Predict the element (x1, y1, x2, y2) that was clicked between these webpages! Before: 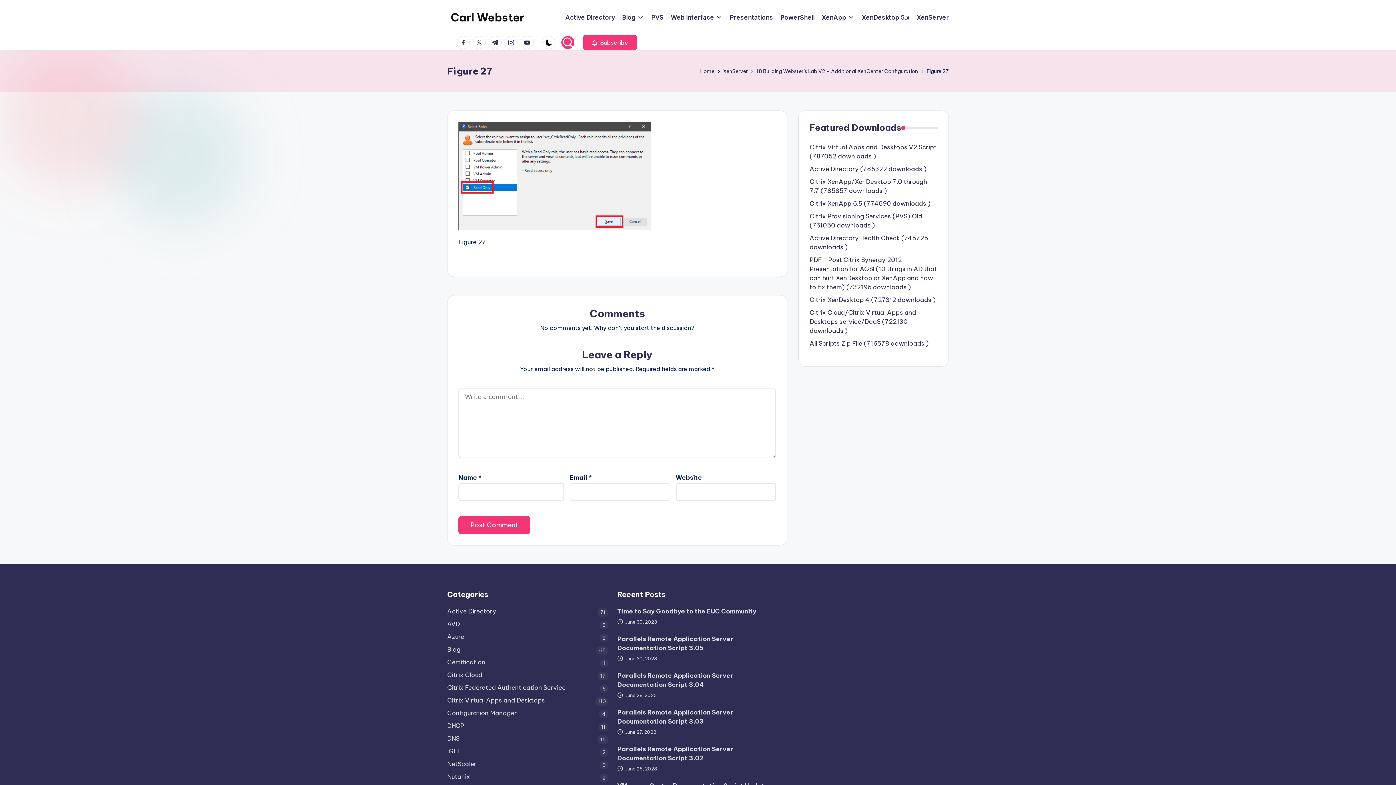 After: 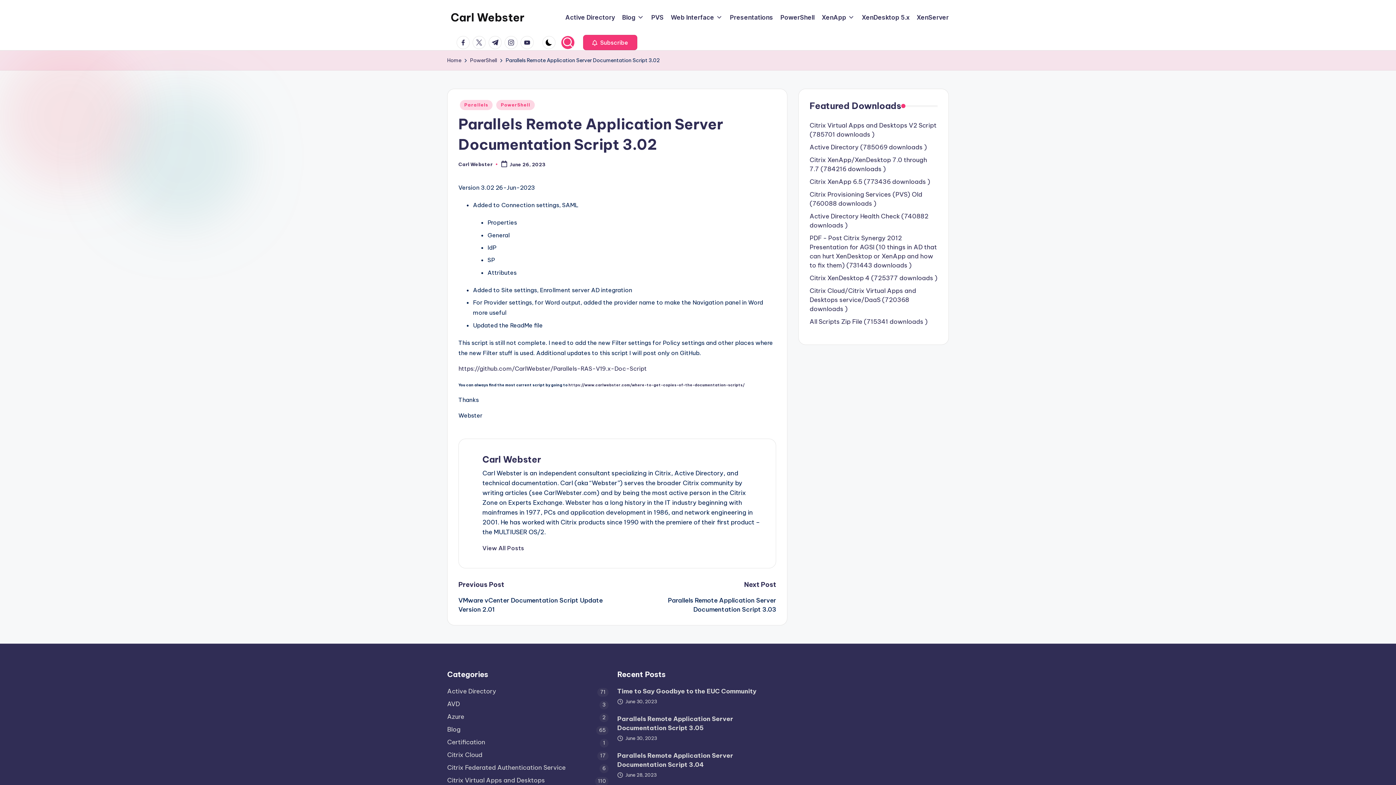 Action: bbox: (617, 745, 778, 763) label: Parallels Remote Application Server Documentation Script 3.02